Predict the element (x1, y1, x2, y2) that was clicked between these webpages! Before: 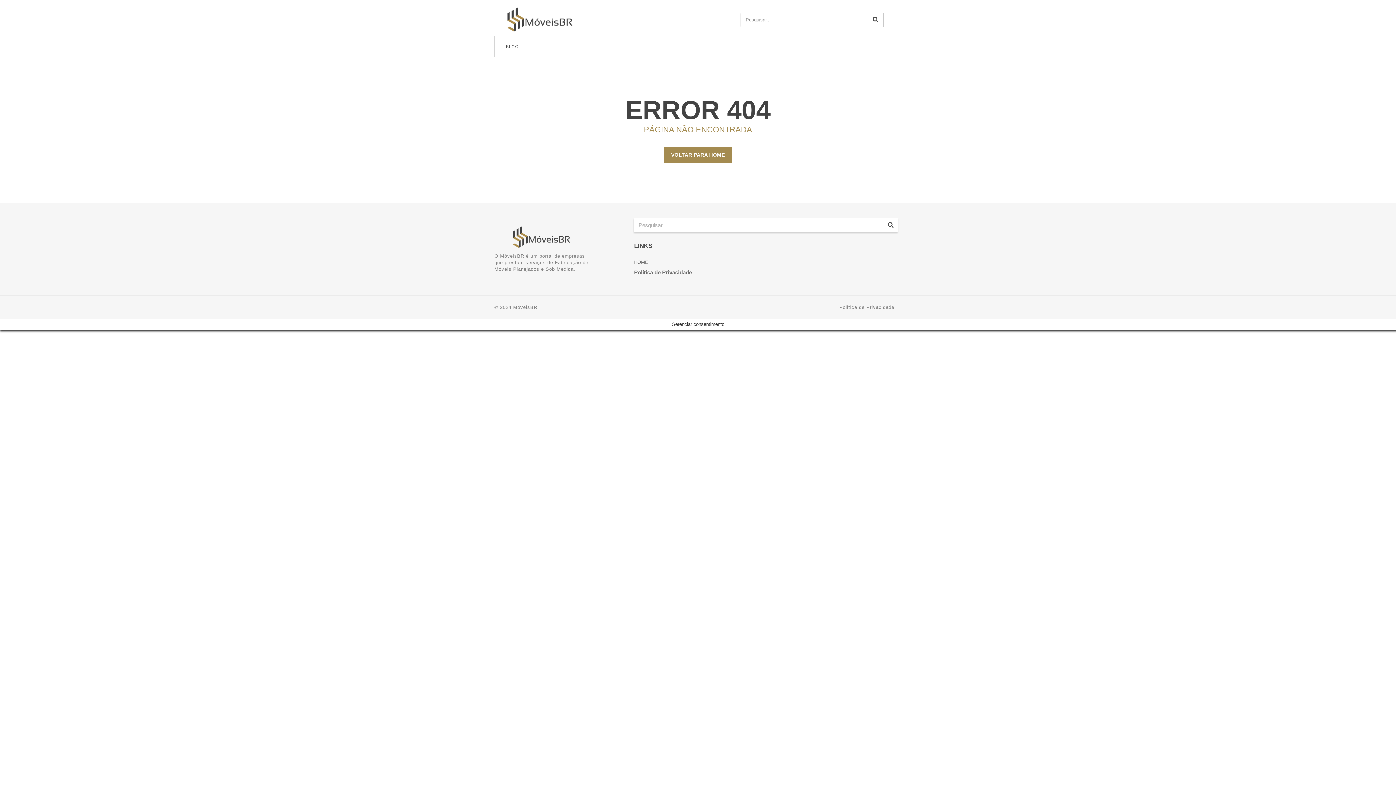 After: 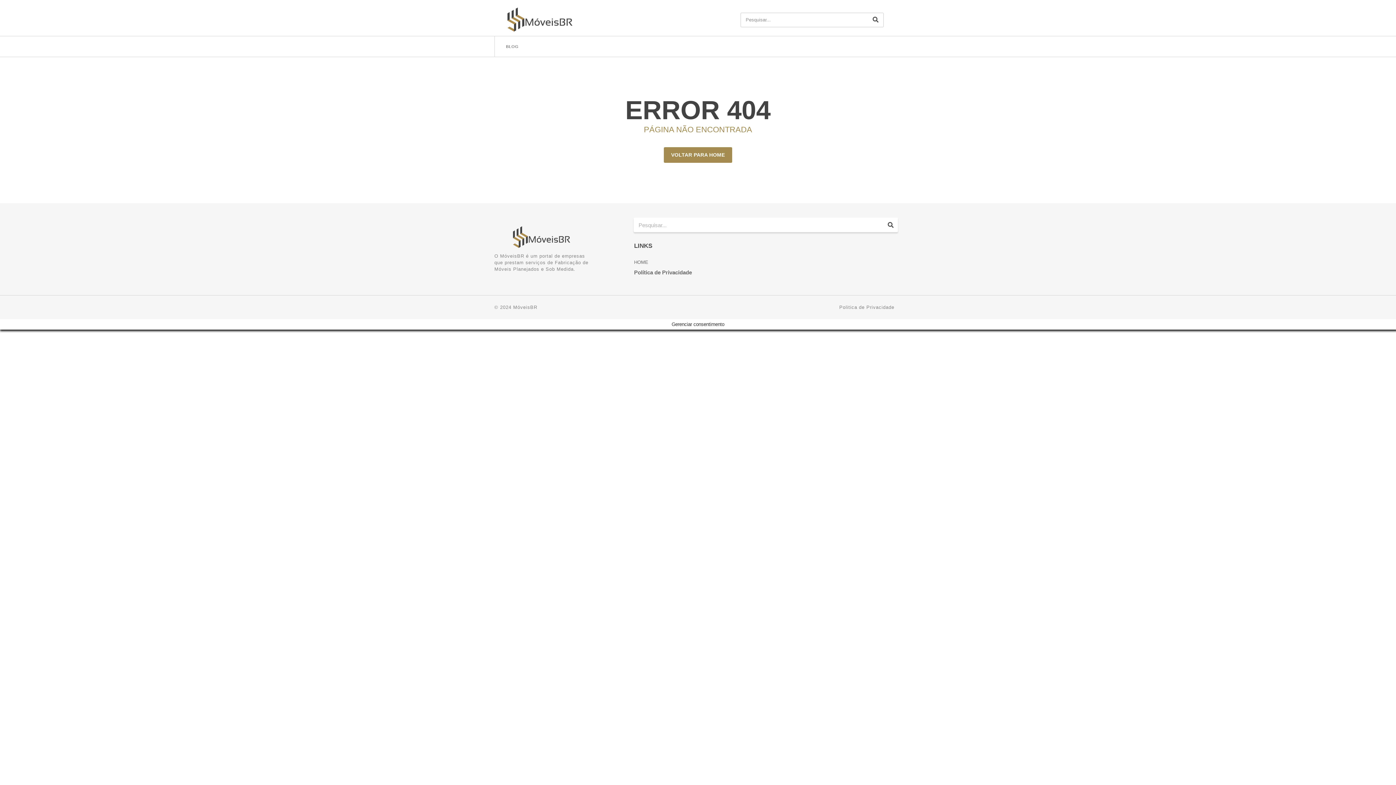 Action: label: HOME bbox: (634, 260, 648, 264)